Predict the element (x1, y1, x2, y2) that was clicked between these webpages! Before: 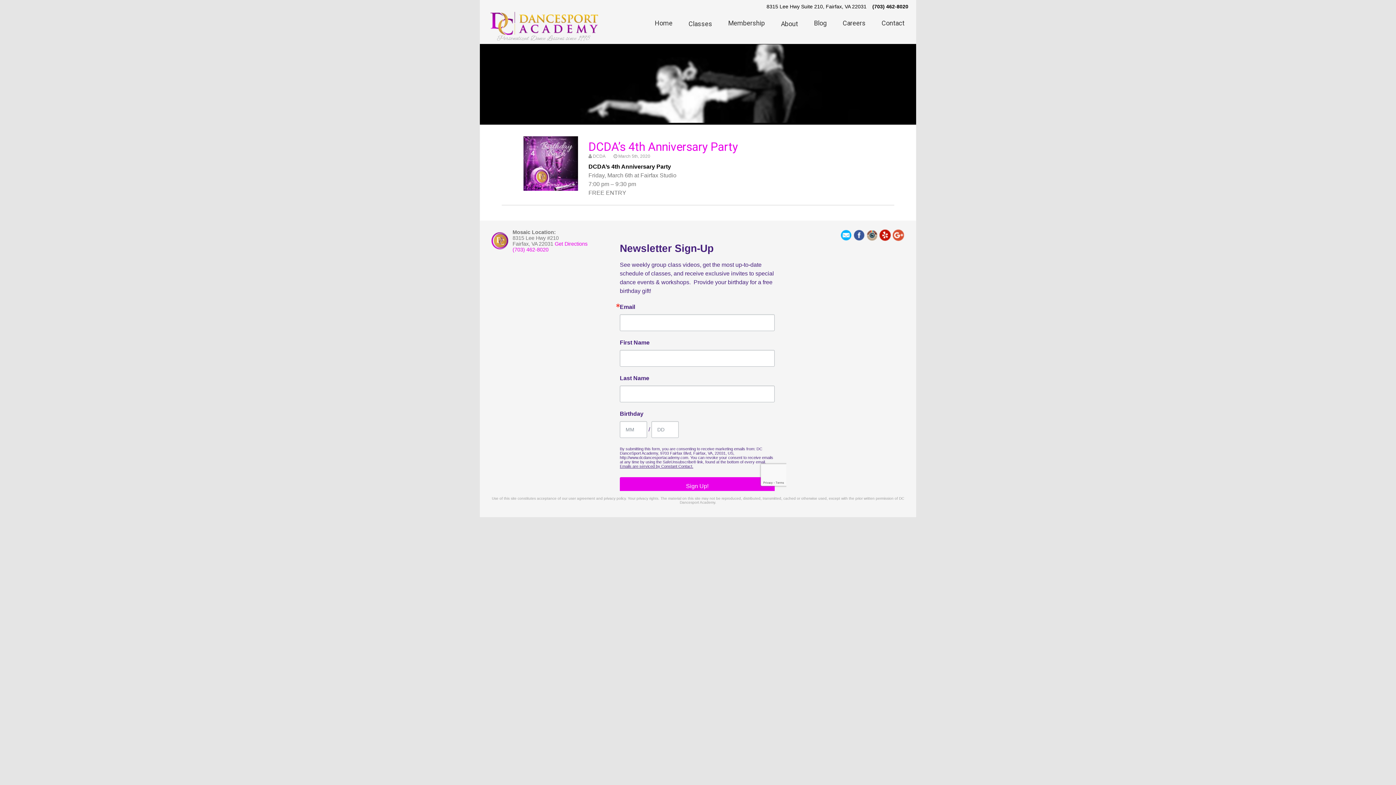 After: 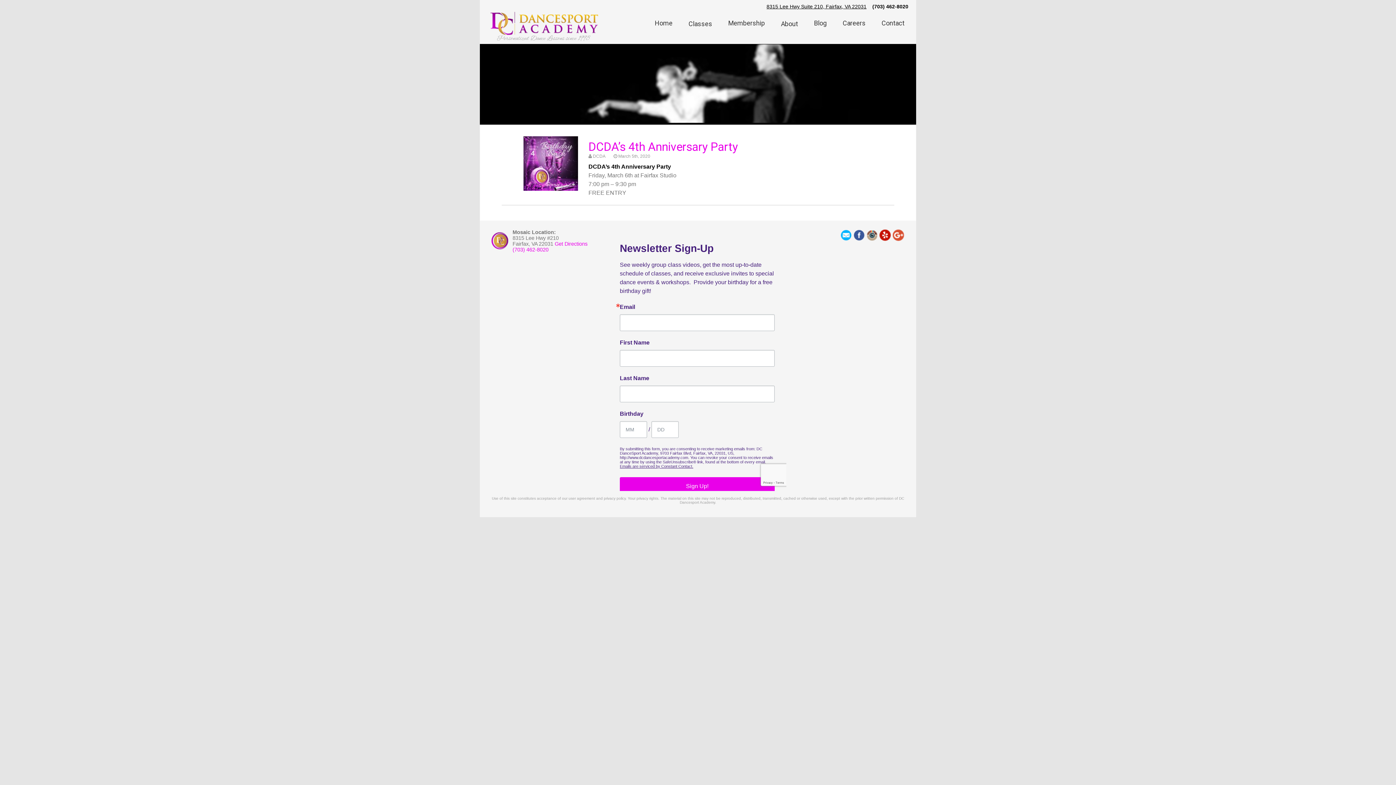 Action: bbox: (764, 3, 868, 9) label: 8315 Lee Hwy Suite 210, Fairfax, VA 22031